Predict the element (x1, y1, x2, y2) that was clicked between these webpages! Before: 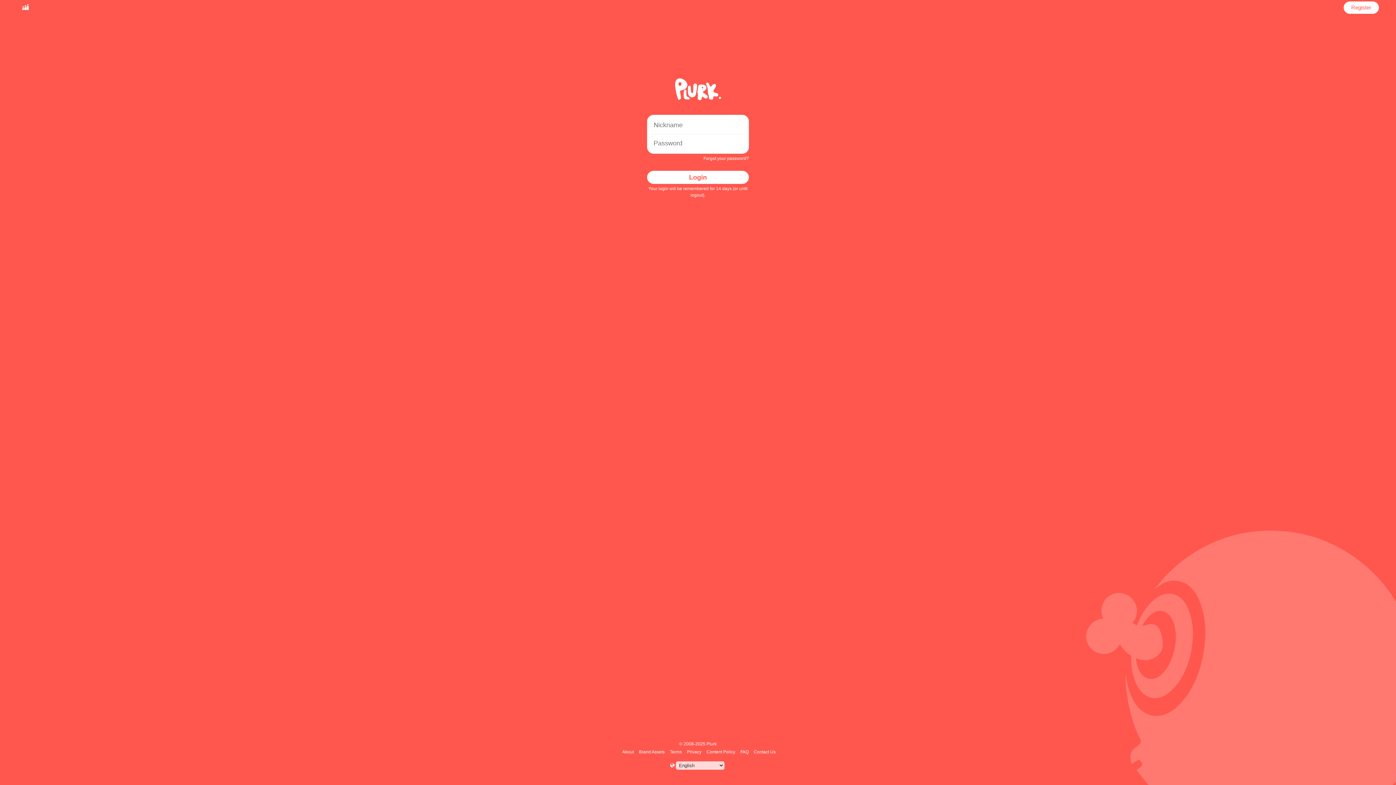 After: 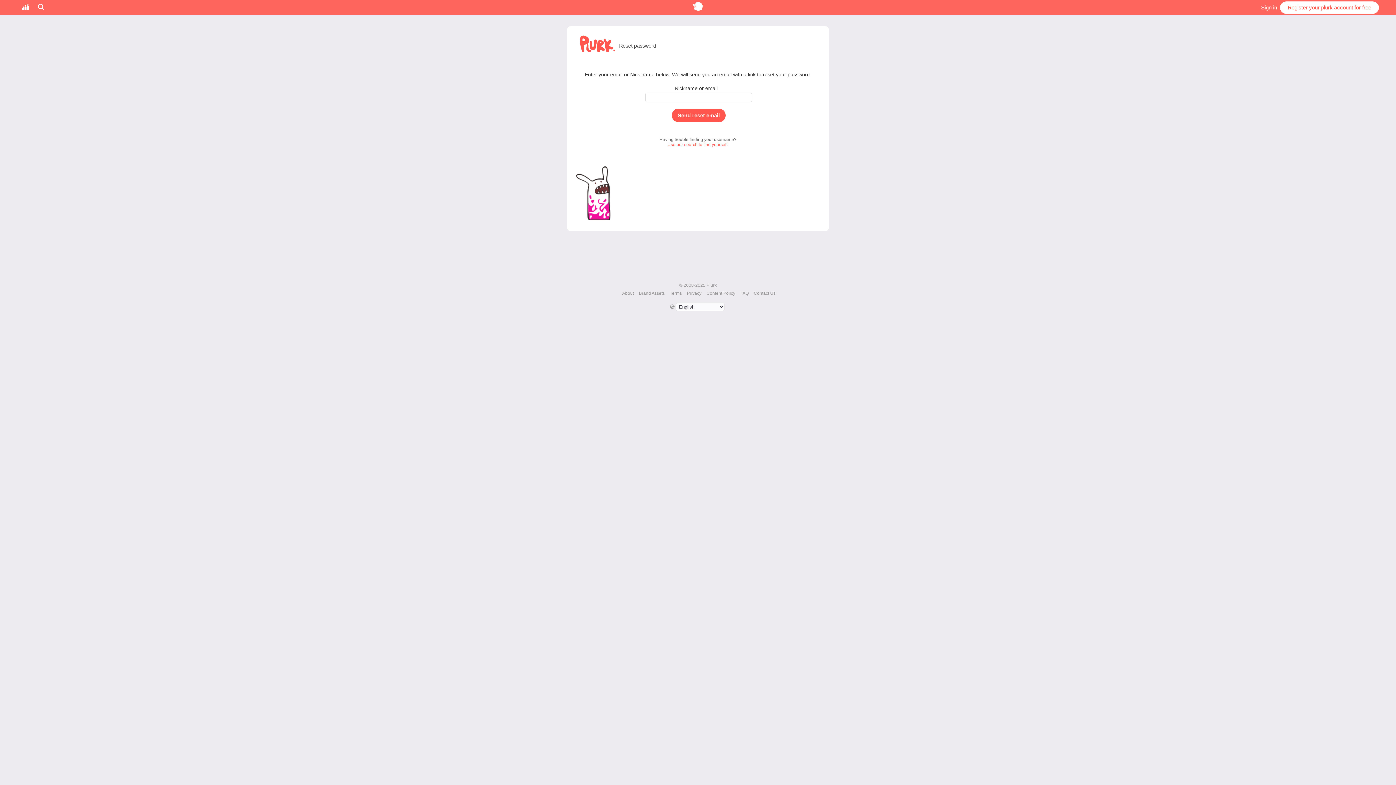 Action: label: Forgot your password? bbox: (703, 156, 749, 161)